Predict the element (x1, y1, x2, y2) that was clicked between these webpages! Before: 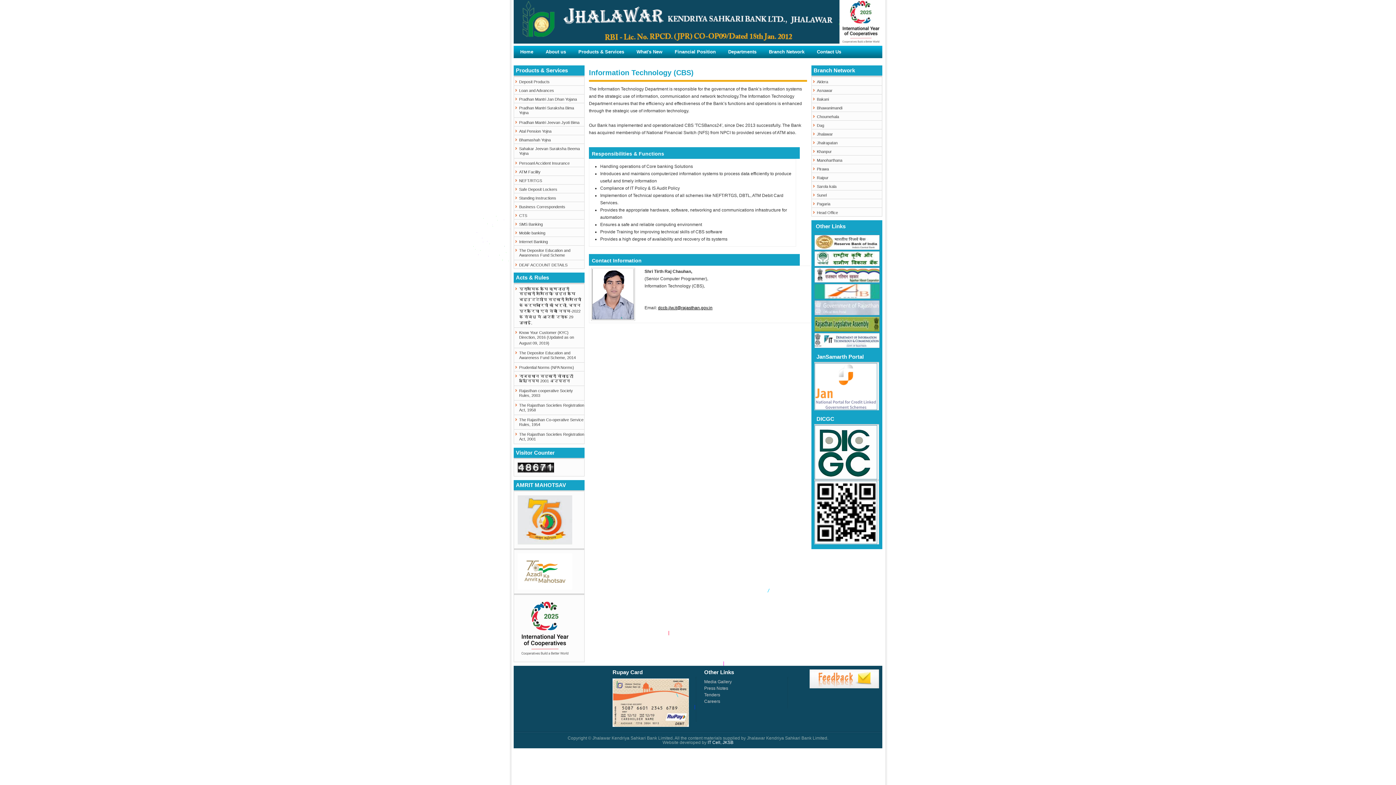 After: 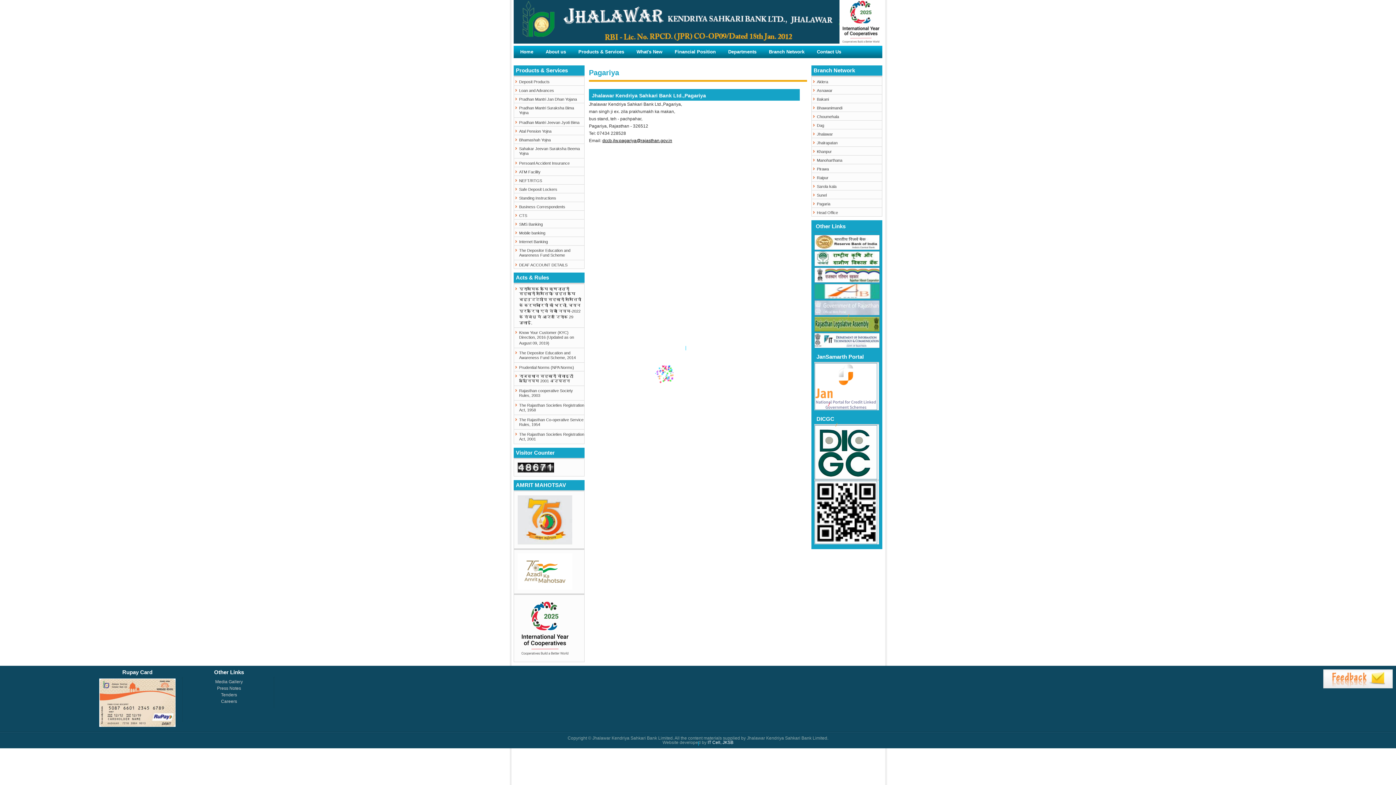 Action: label: Pagaria bbox: (817, 201, 830, 206)